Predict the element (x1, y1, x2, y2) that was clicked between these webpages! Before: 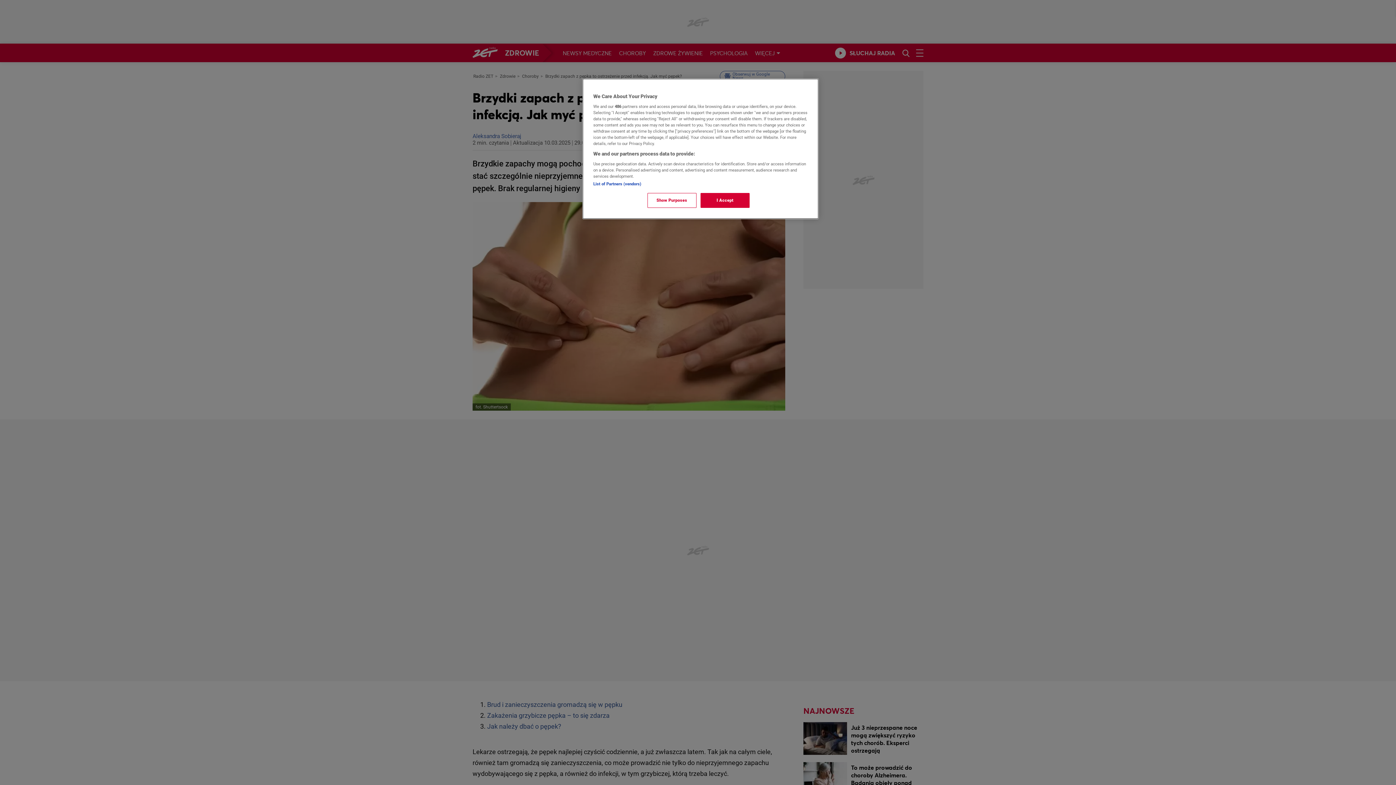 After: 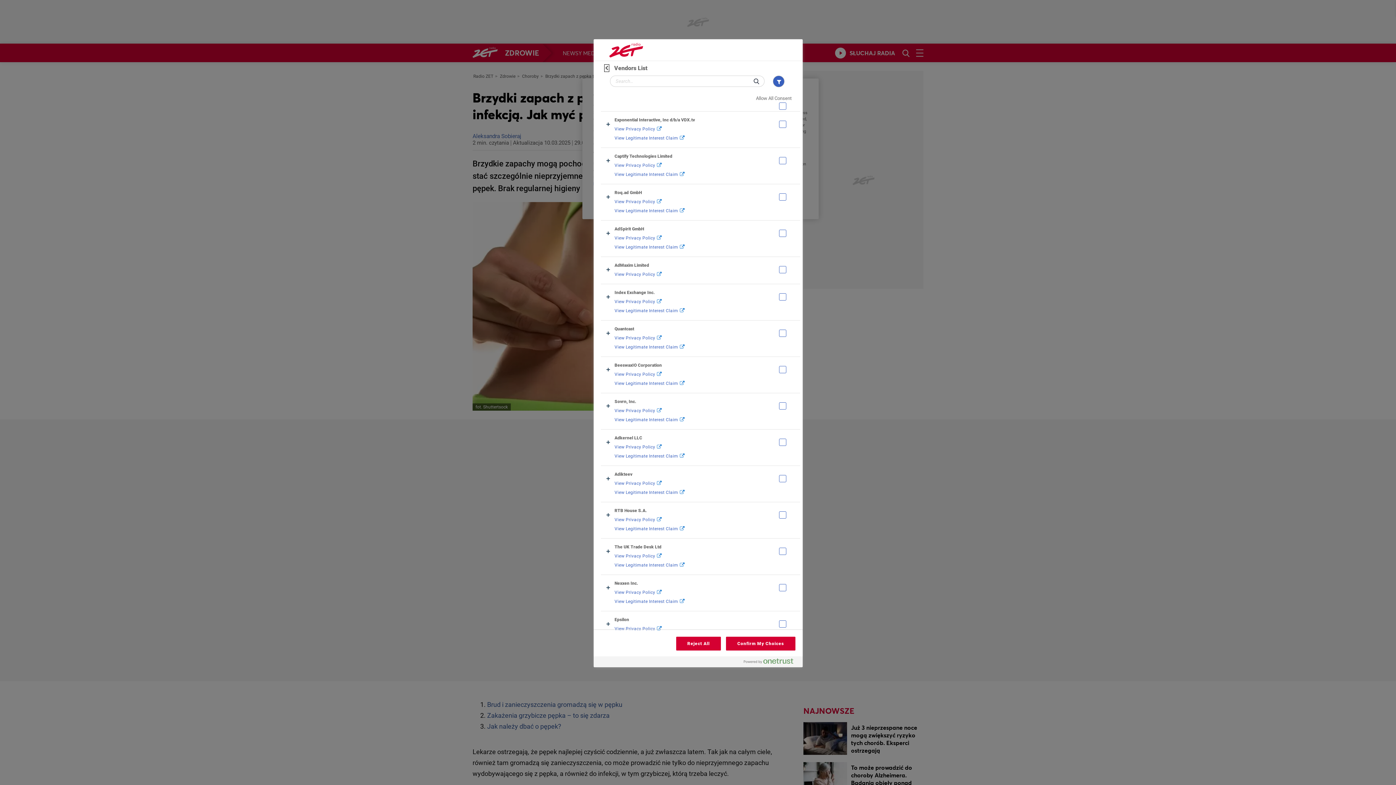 Action: bbox: (593, 181, 641, 186) label: List of Partners (vendors)